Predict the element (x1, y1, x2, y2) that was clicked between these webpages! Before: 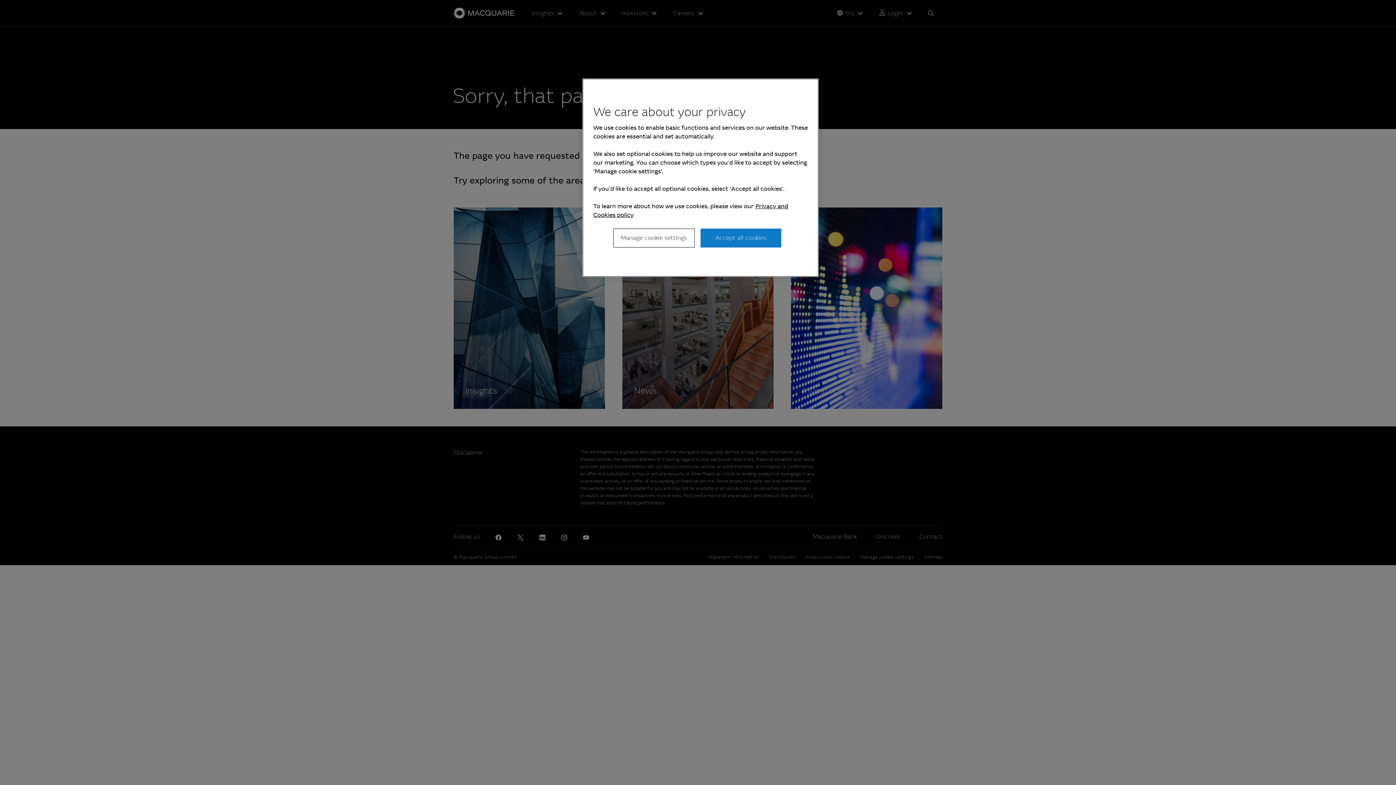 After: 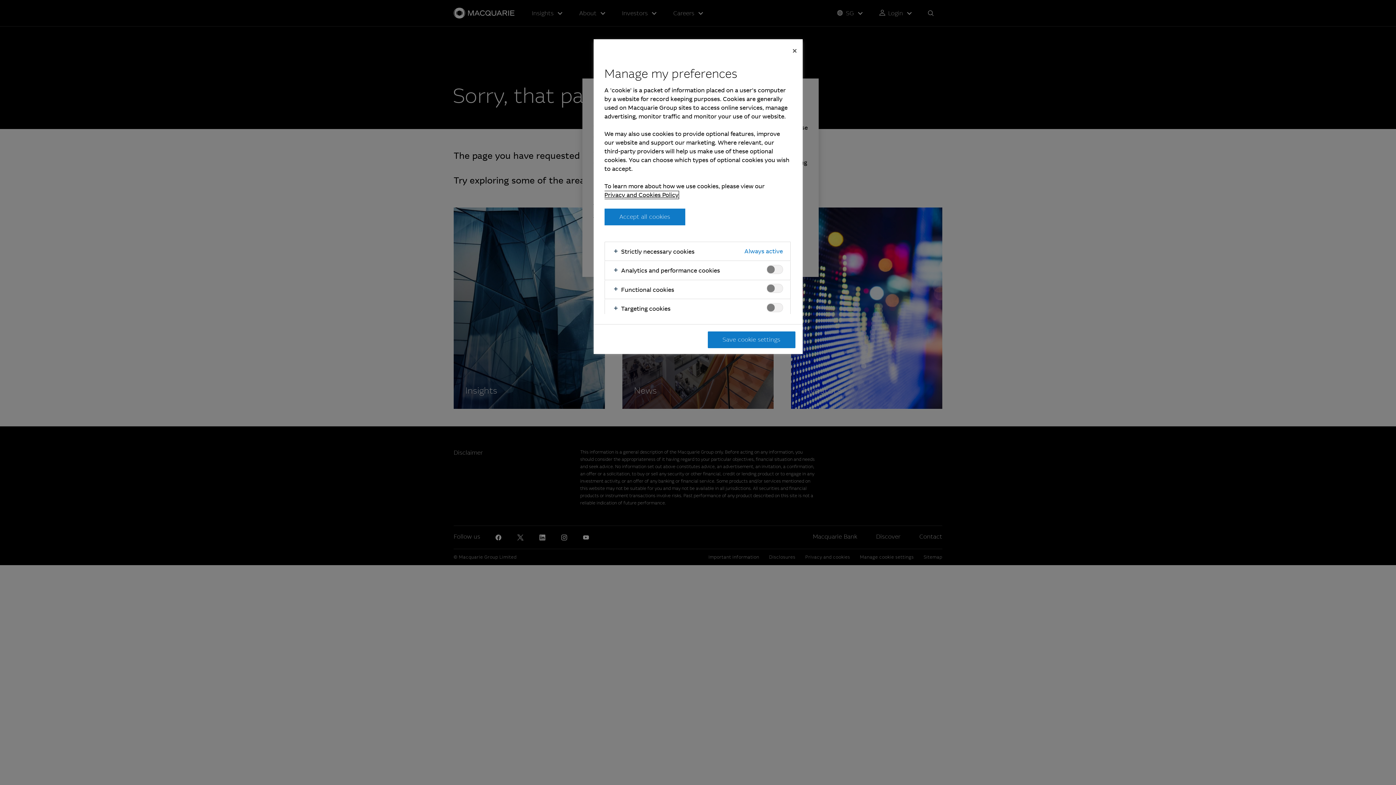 Action: bbox: (613, 228, 694, 247) label: Manage cookie settings